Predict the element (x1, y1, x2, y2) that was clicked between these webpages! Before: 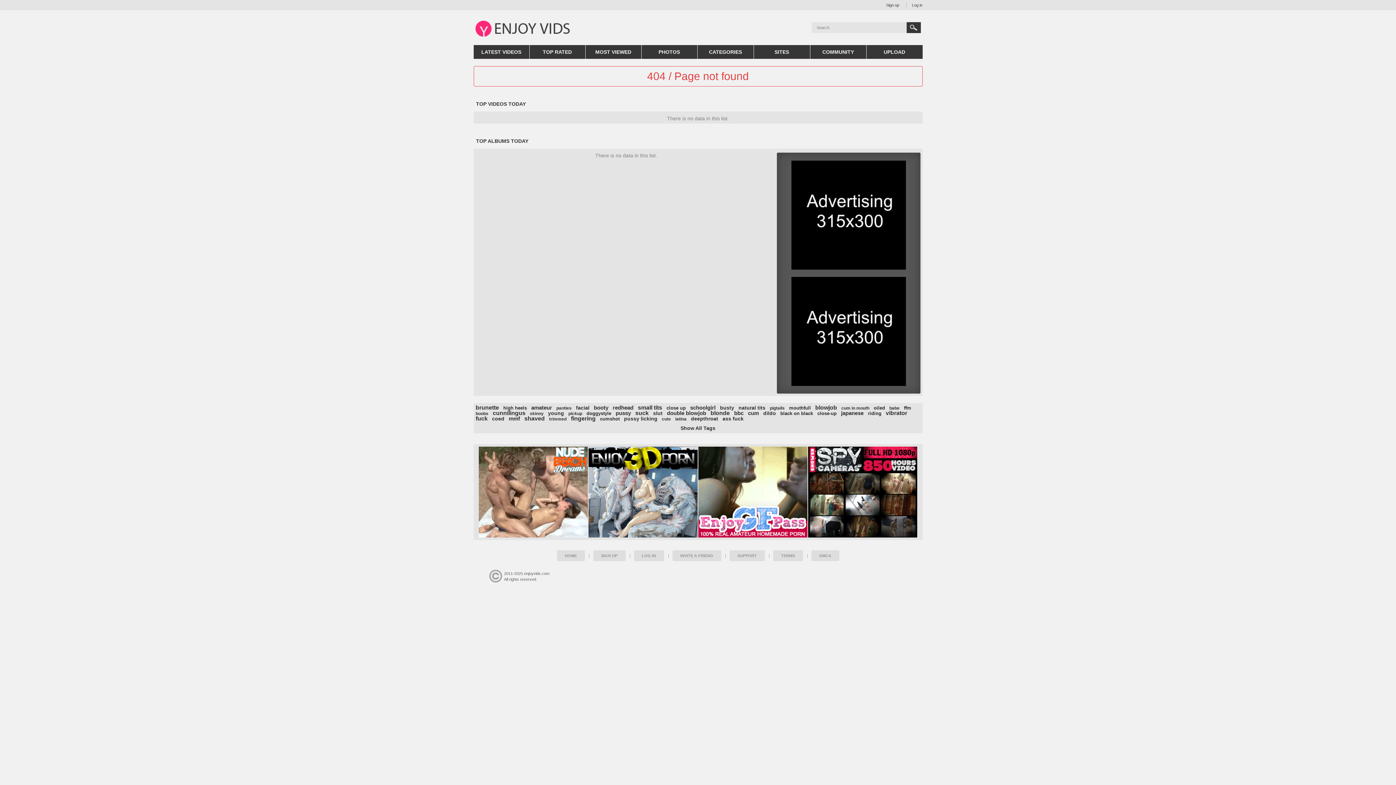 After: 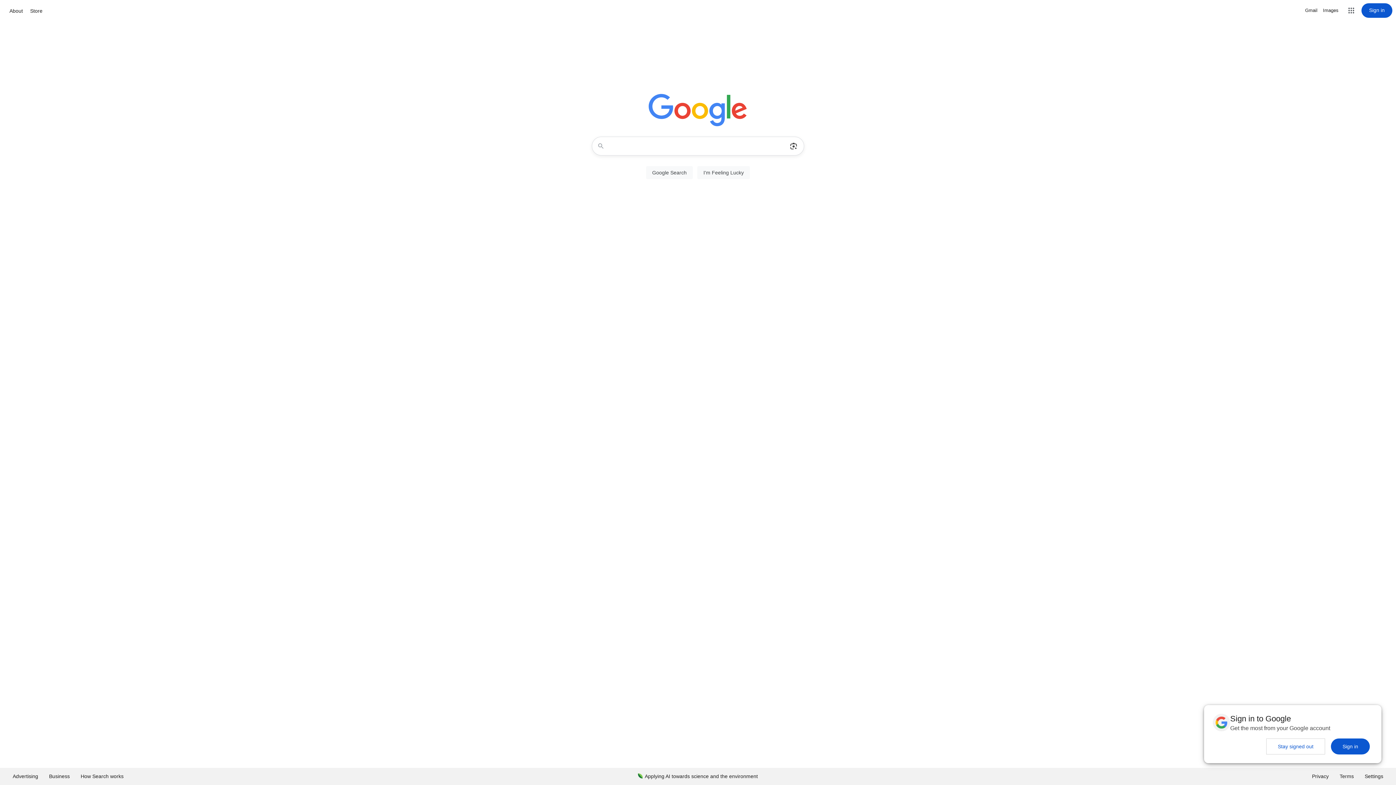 Action: bbox: (791, 277, 906, 386)